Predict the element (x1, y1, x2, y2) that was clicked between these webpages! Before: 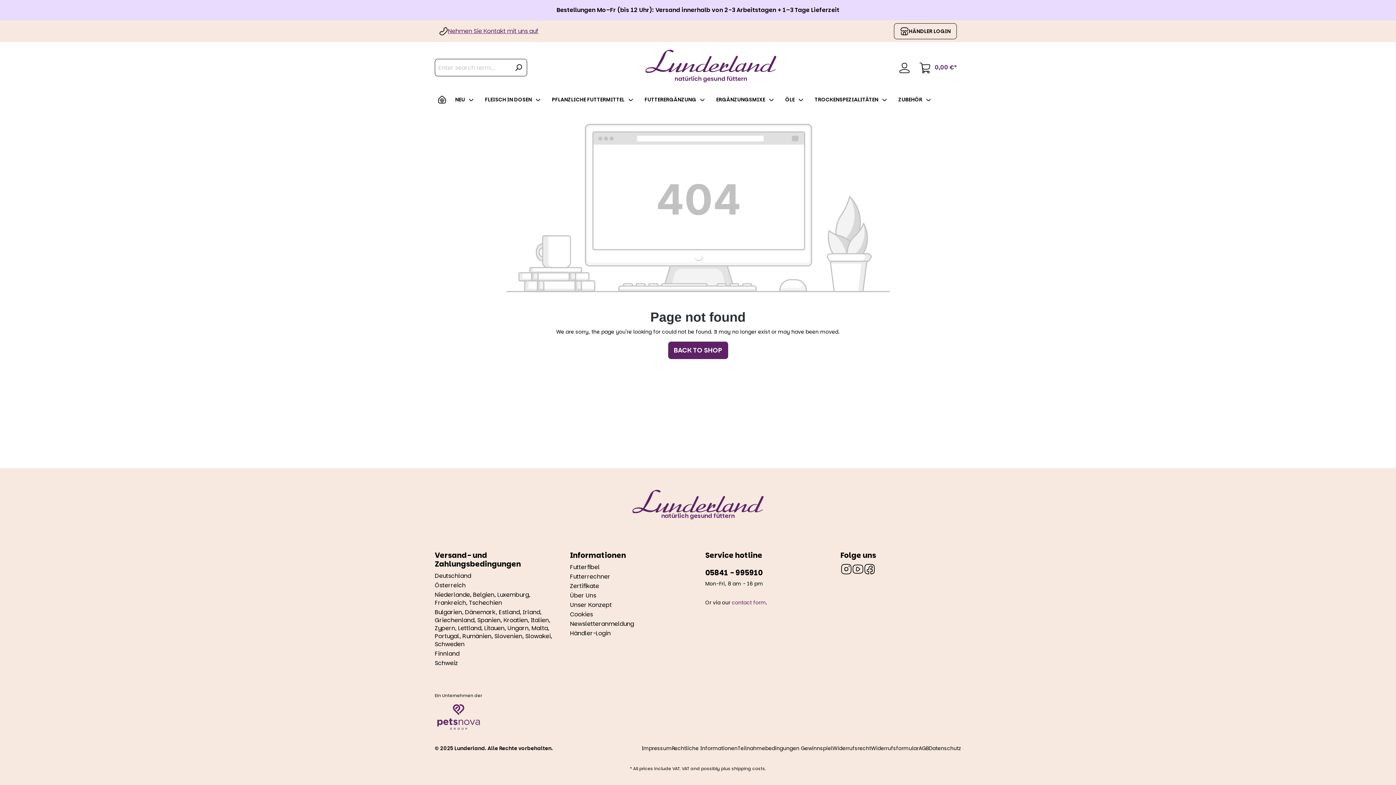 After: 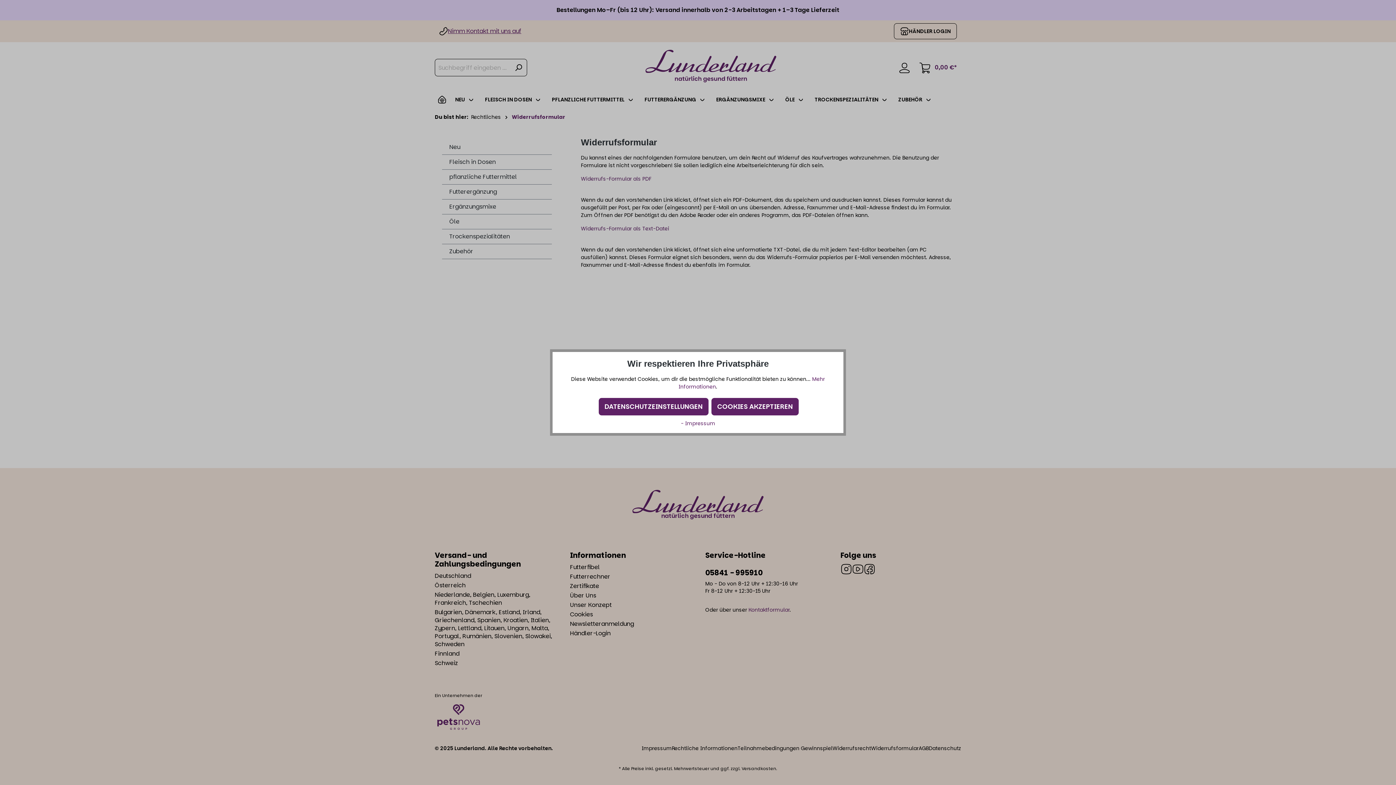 Action: label: Widerrufsformular bbox: (871, 745, 918, 752)